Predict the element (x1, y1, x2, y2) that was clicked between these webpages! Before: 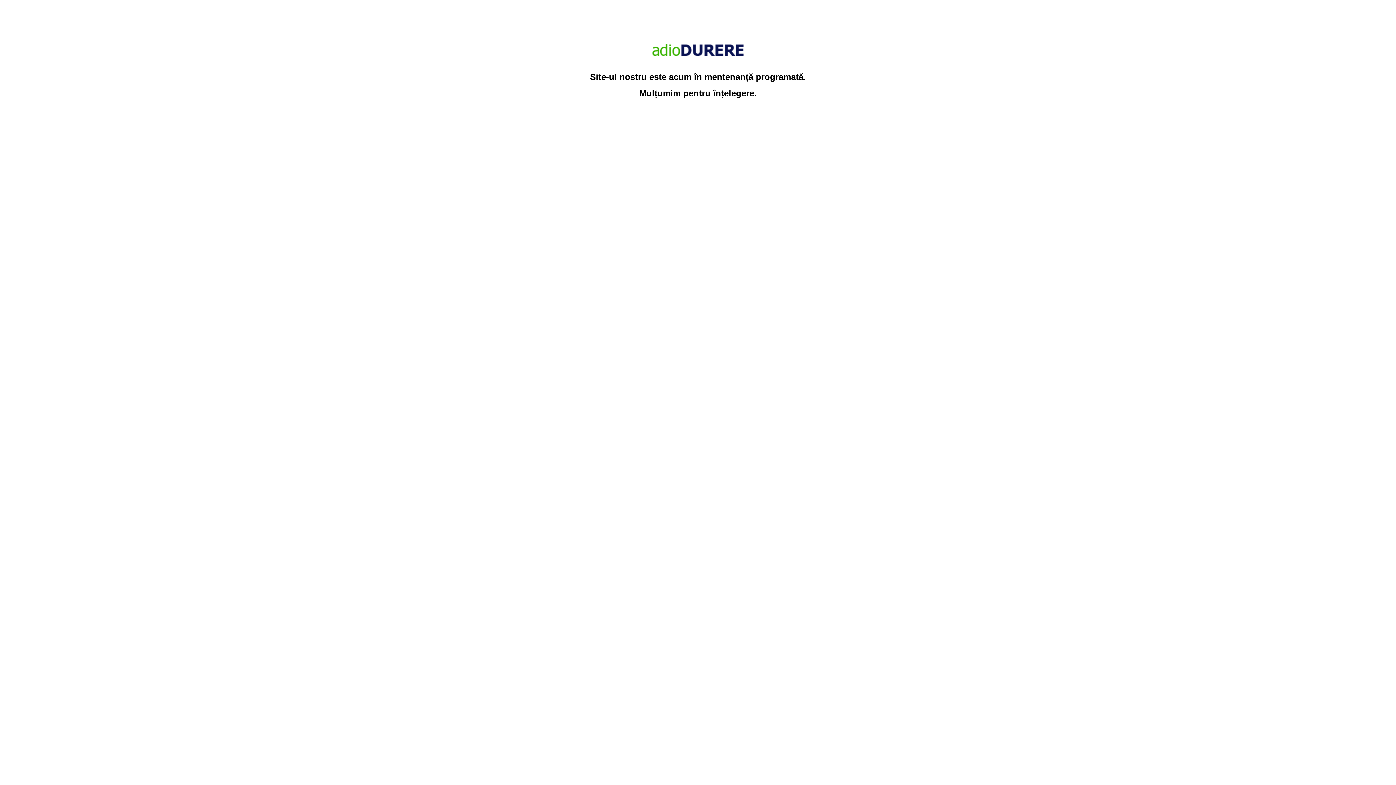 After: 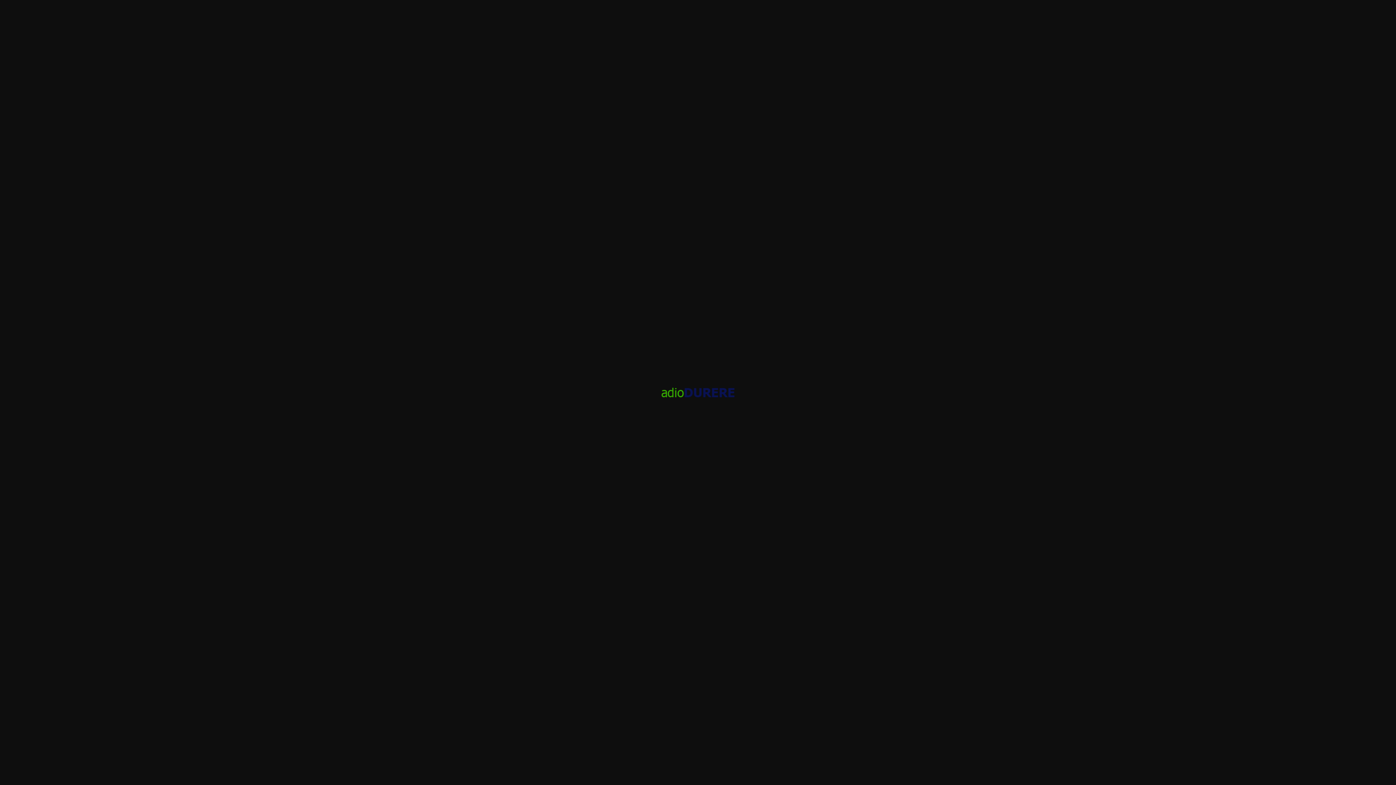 Action: bbox: (651, 55, 745, 65)